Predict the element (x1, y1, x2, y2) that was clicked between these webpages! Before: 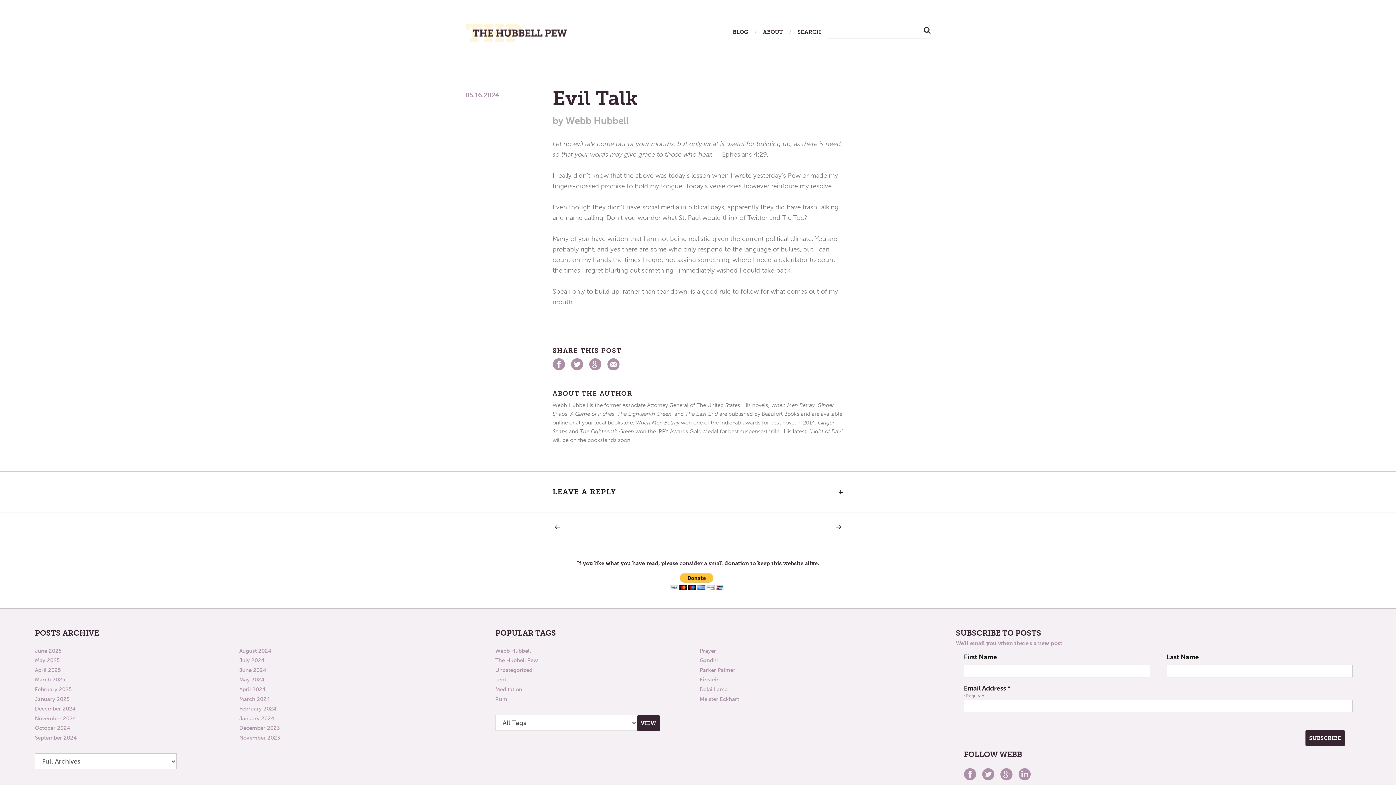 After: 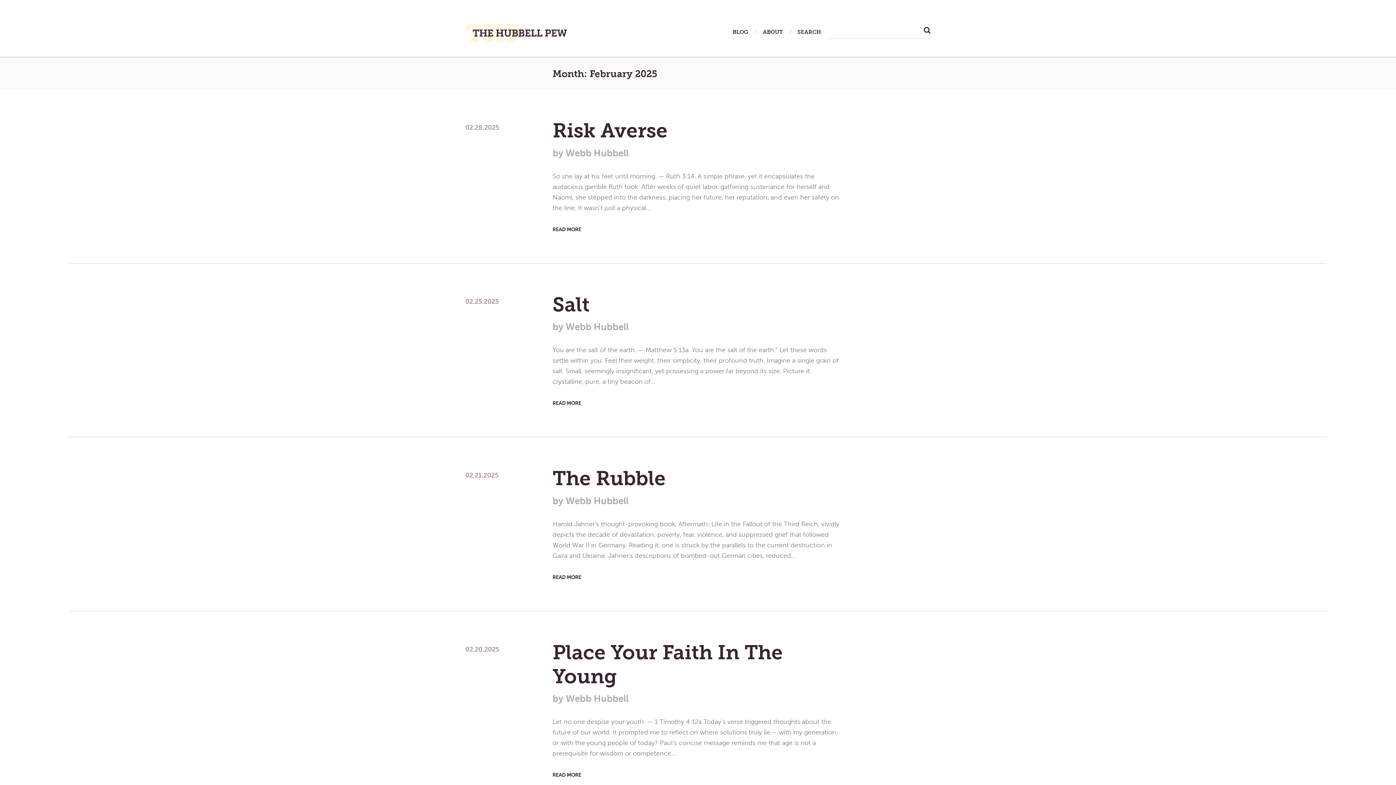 Action: label: February 2025 bbox: (34, 686, 71, 693)